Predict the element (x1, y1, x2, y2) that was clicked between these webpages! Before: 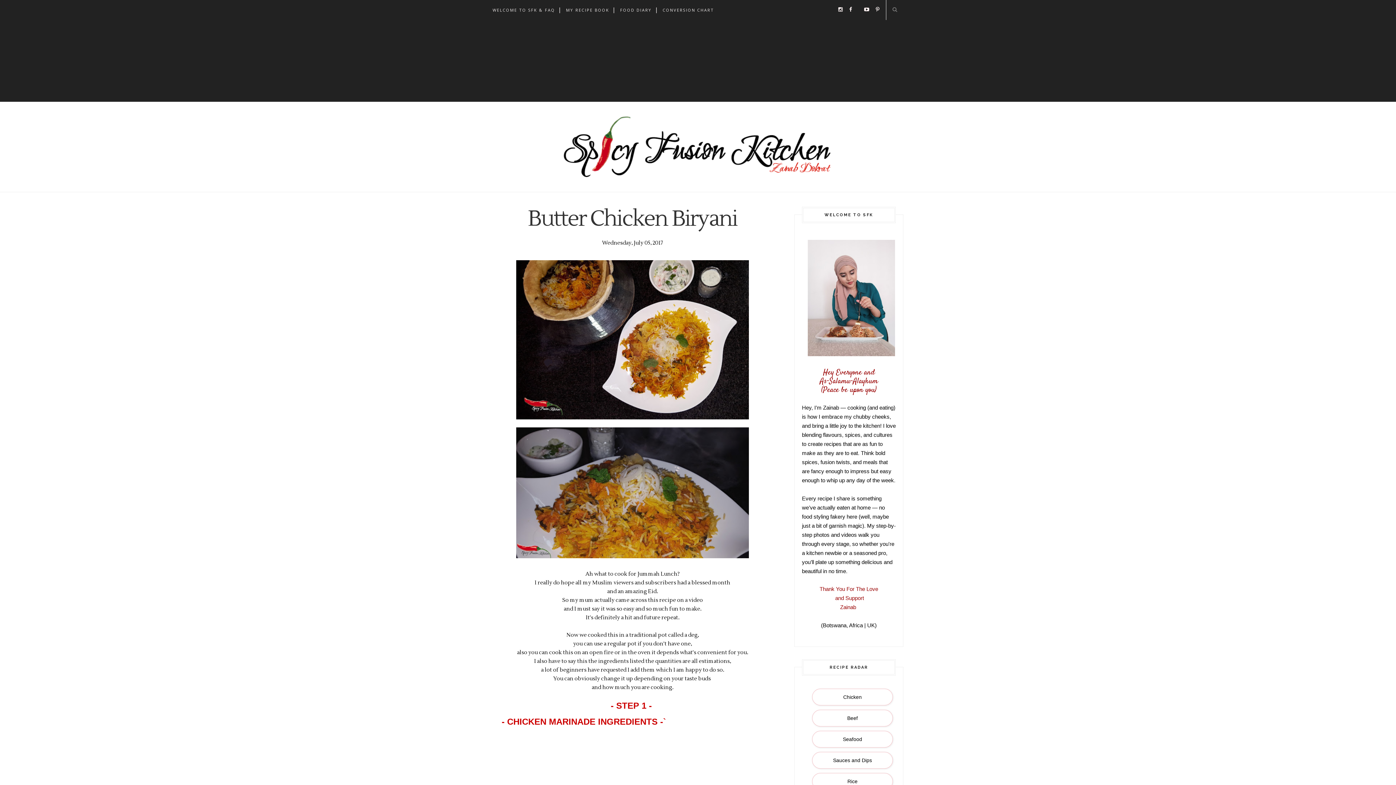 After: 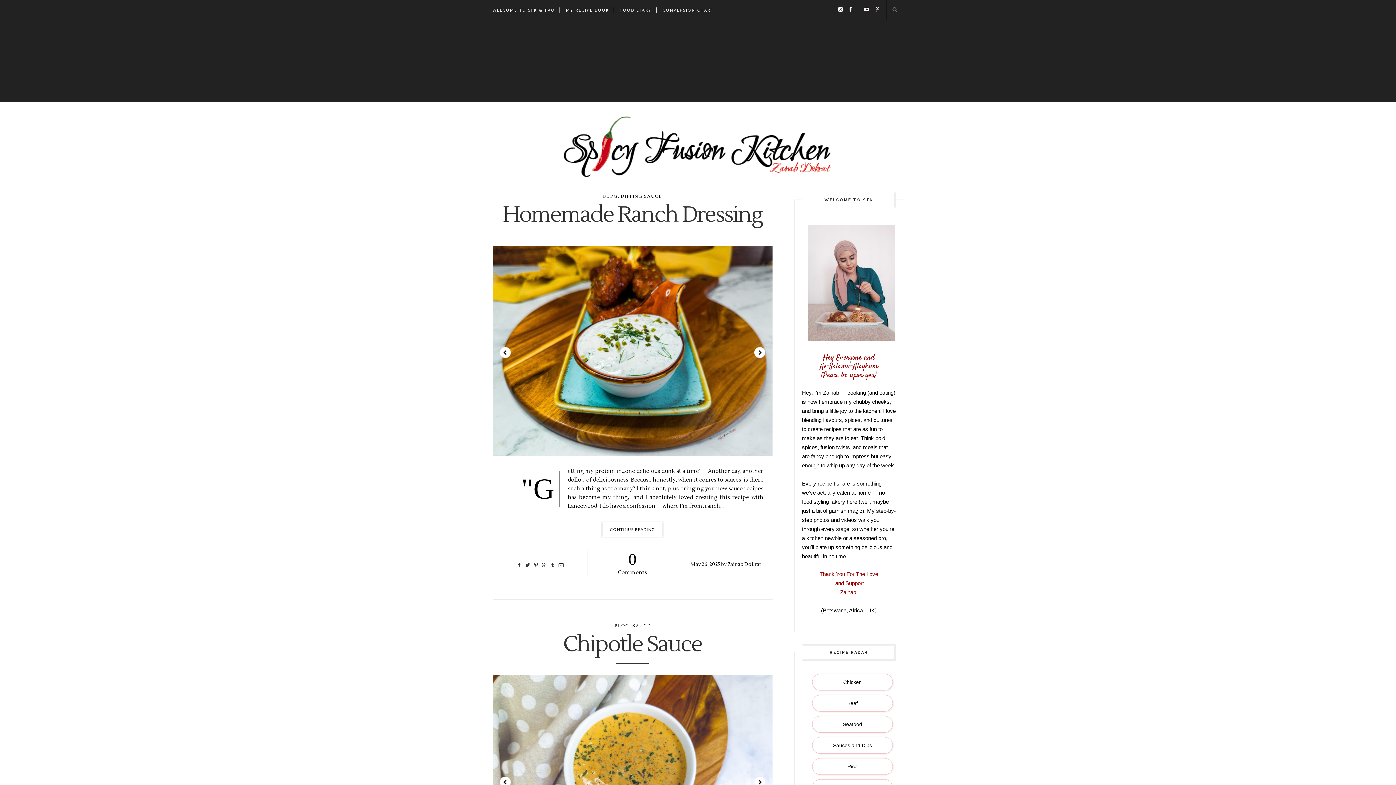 Action: bbox: (812, 752, 893, 769) label: Sauces and Dips